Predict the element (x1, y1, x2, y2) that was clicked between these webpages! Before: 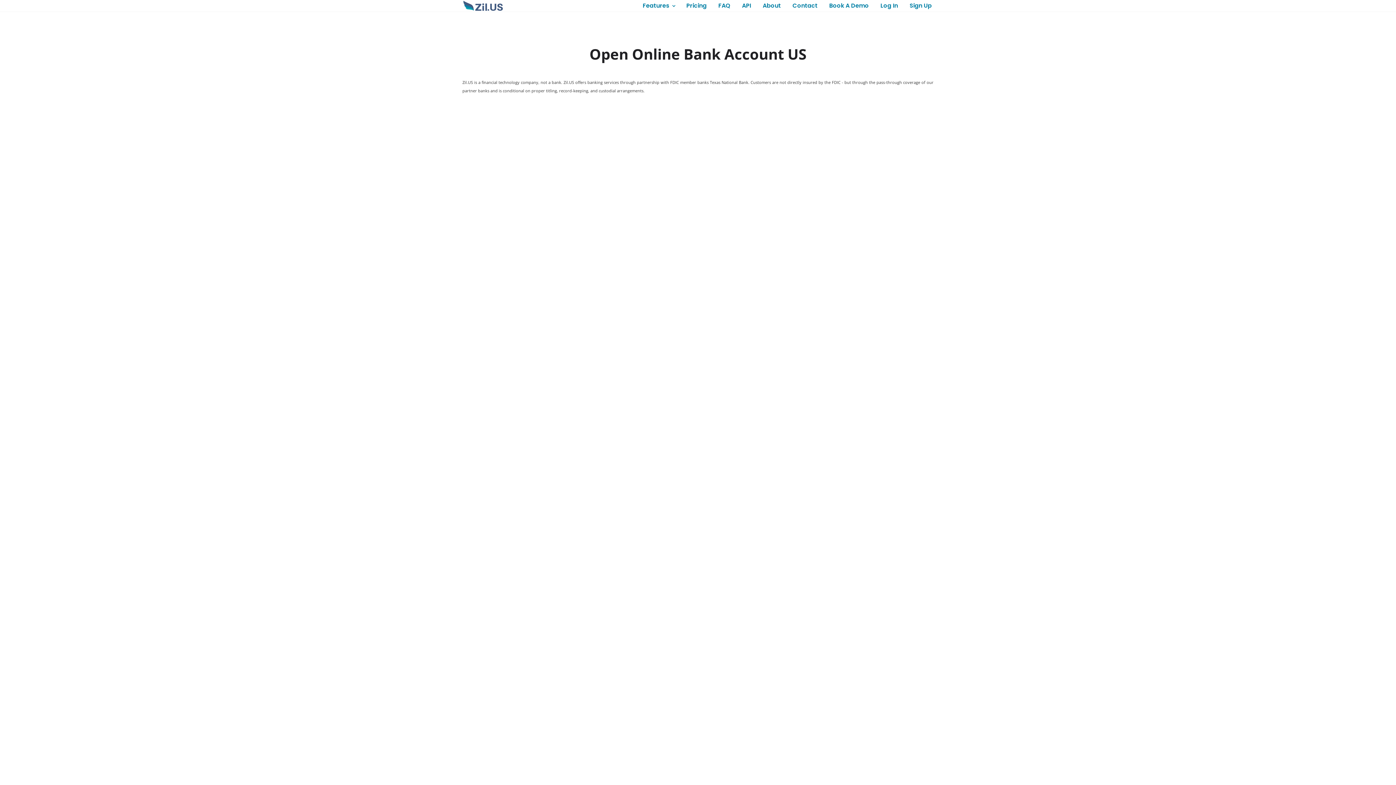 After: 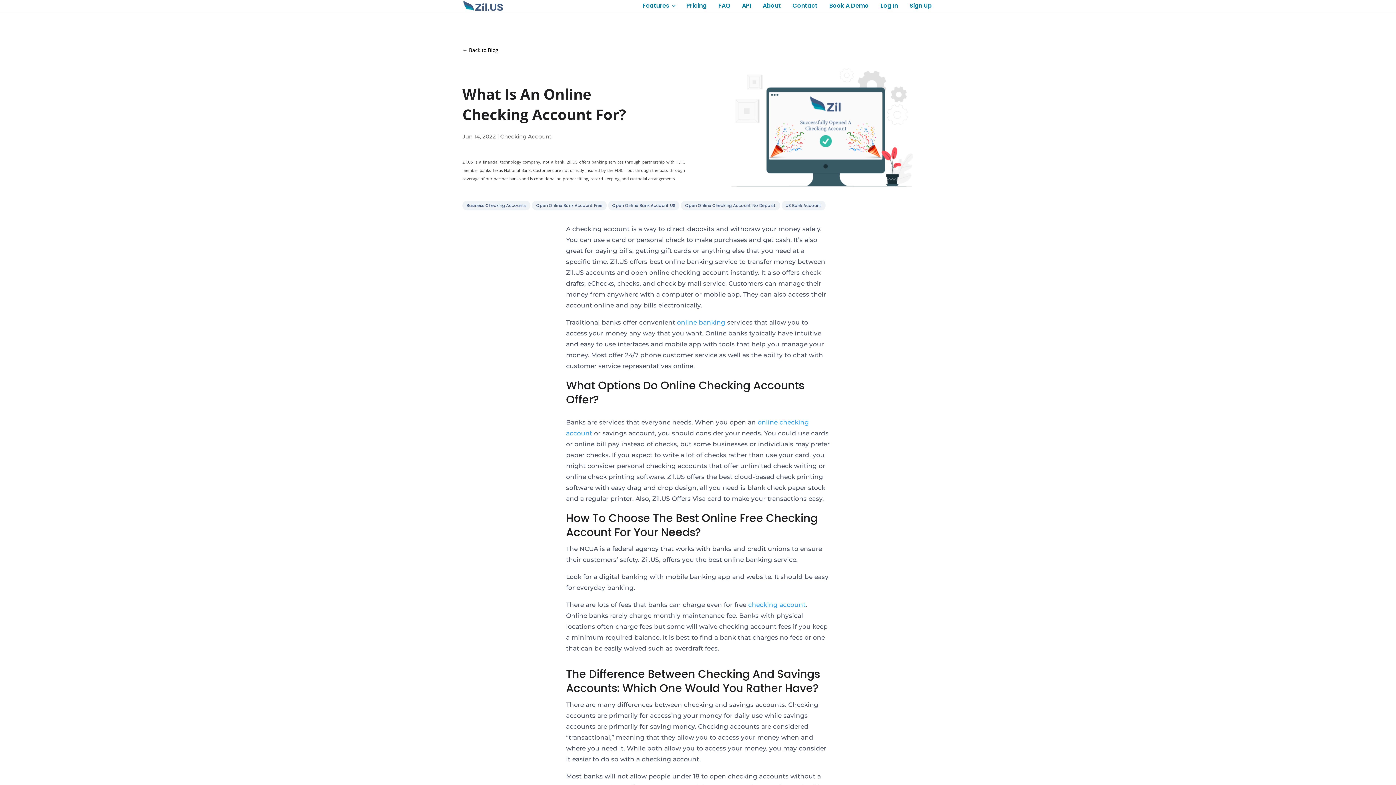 Action: bbox: (462, 507, 934, 802)